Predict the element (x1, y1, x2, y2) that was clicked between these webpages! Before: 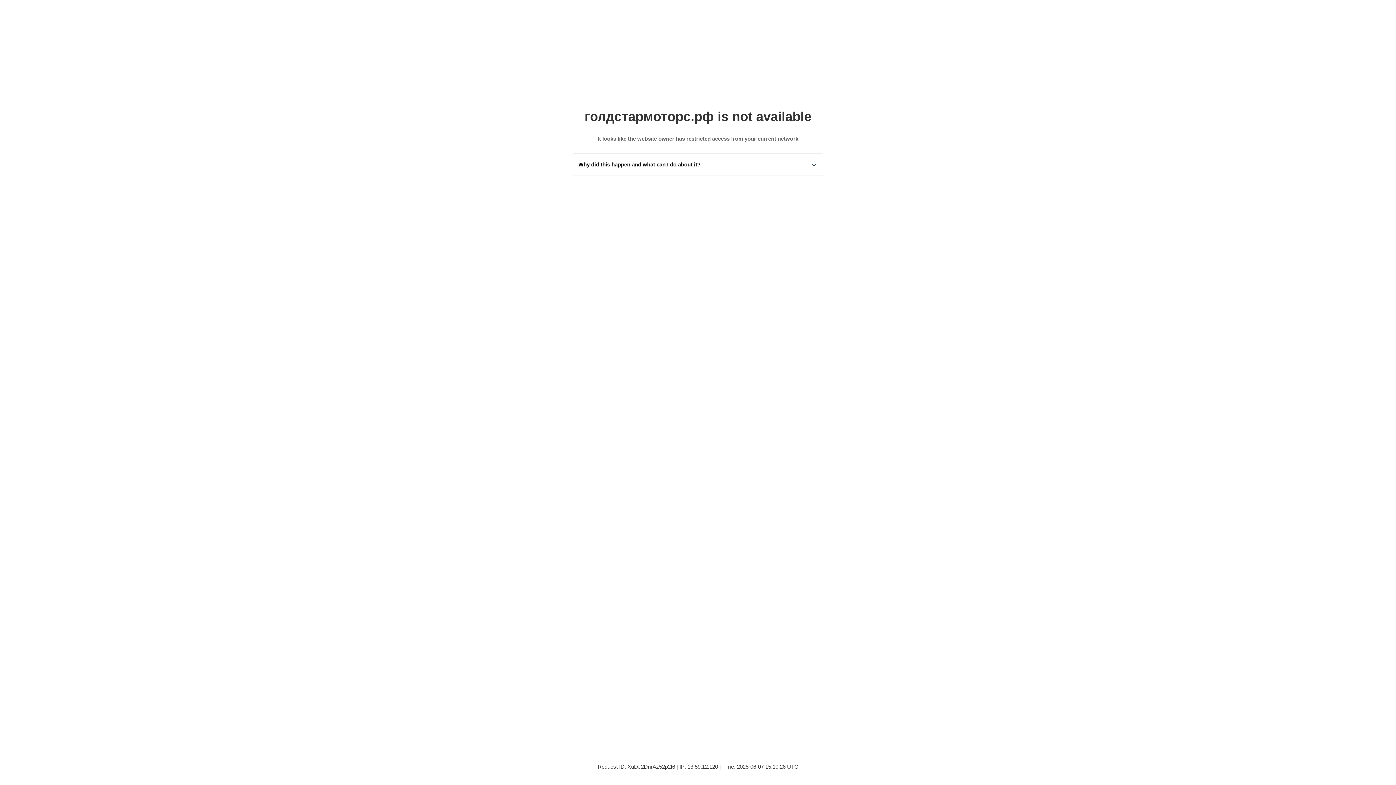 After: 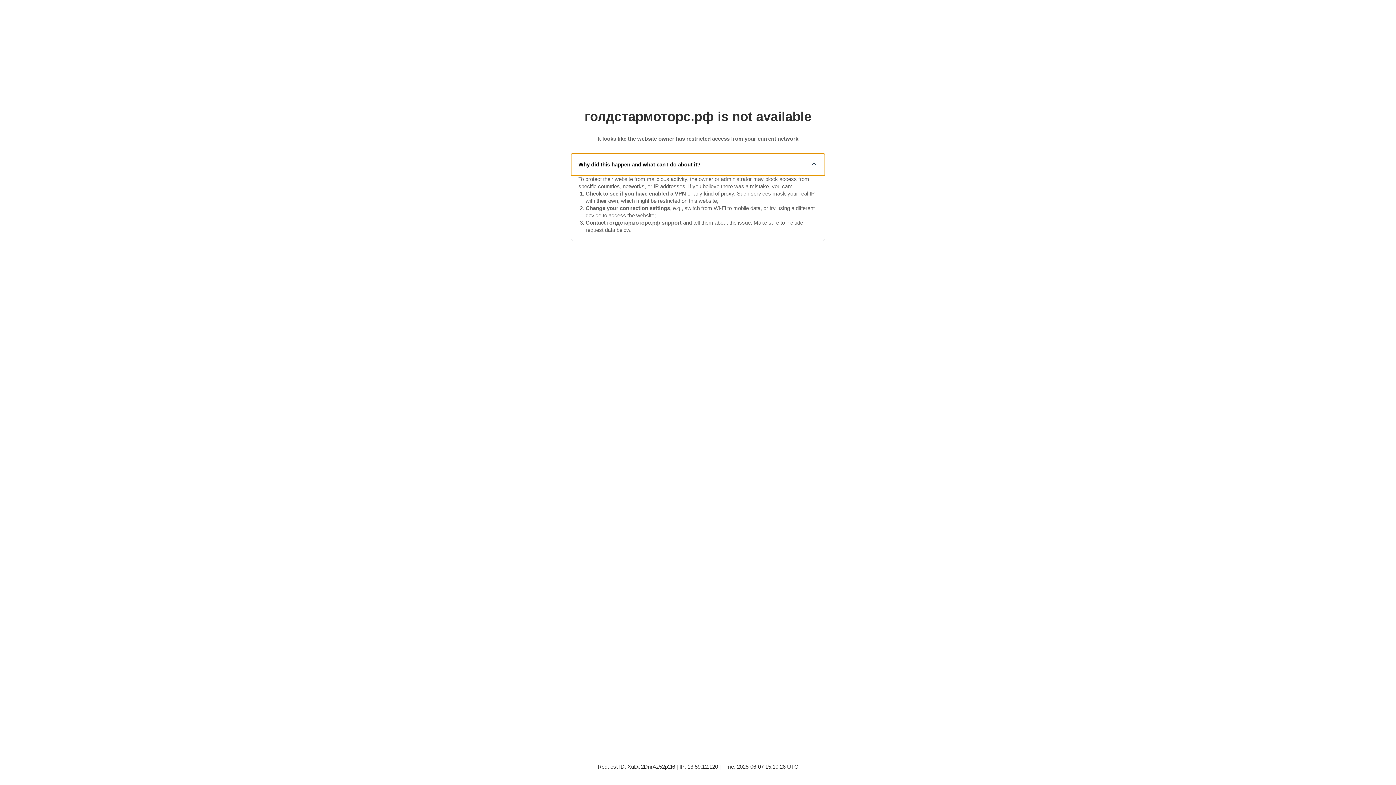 Action: label: Why did this happen and what can I do about it? bbox: (571, 153, 825, 175)